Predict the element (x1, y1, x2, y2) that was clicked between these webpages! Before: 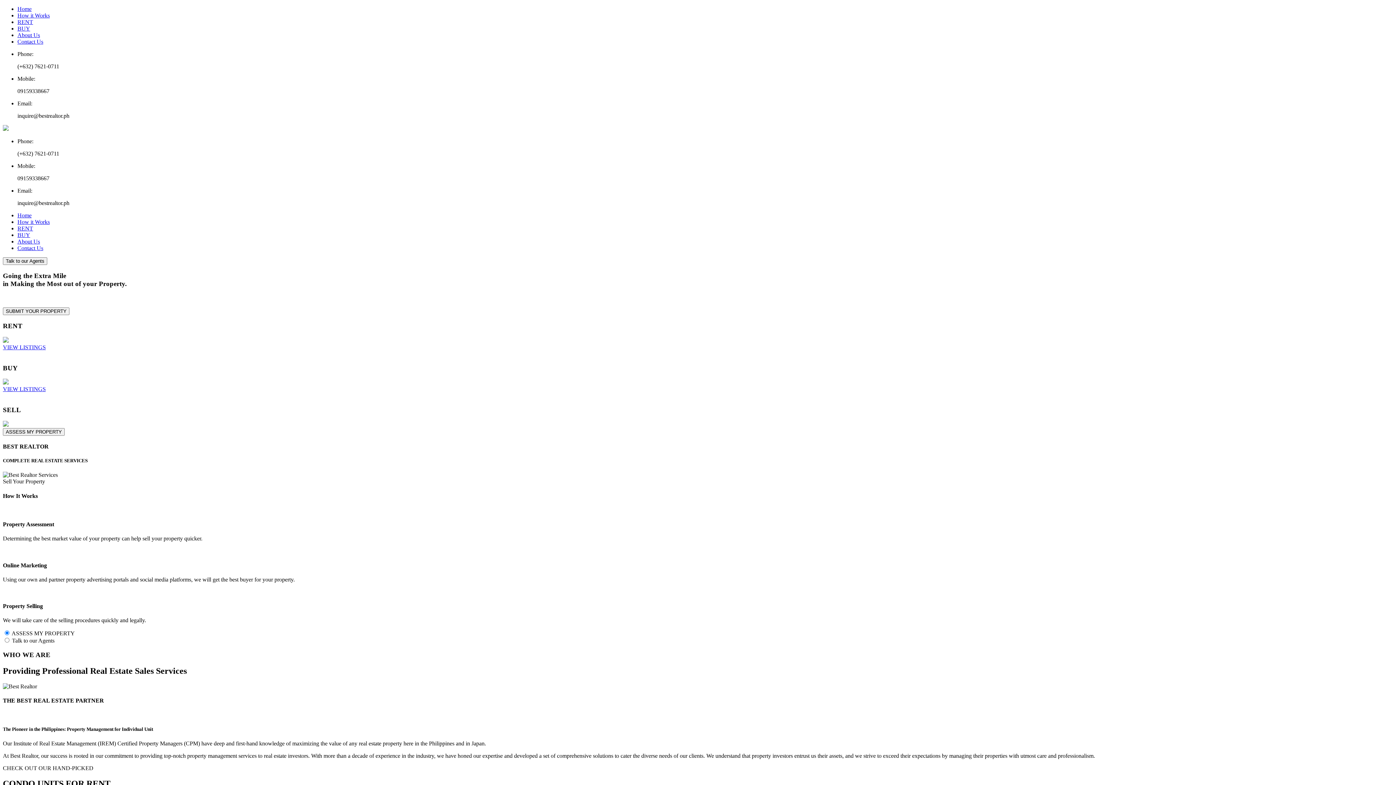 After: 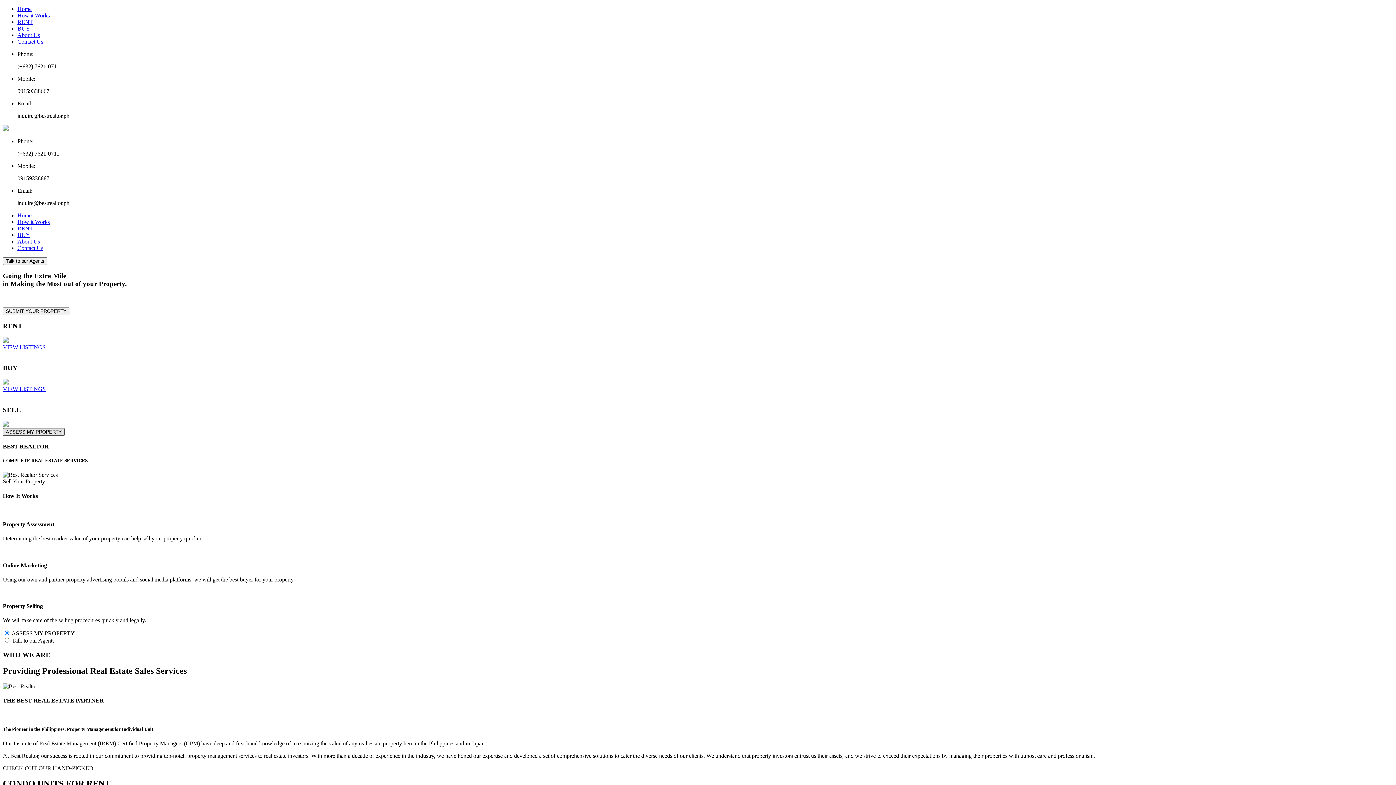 Action: label: ASSESS MY PROPERTY bbox: (2, 428, 64, 435)